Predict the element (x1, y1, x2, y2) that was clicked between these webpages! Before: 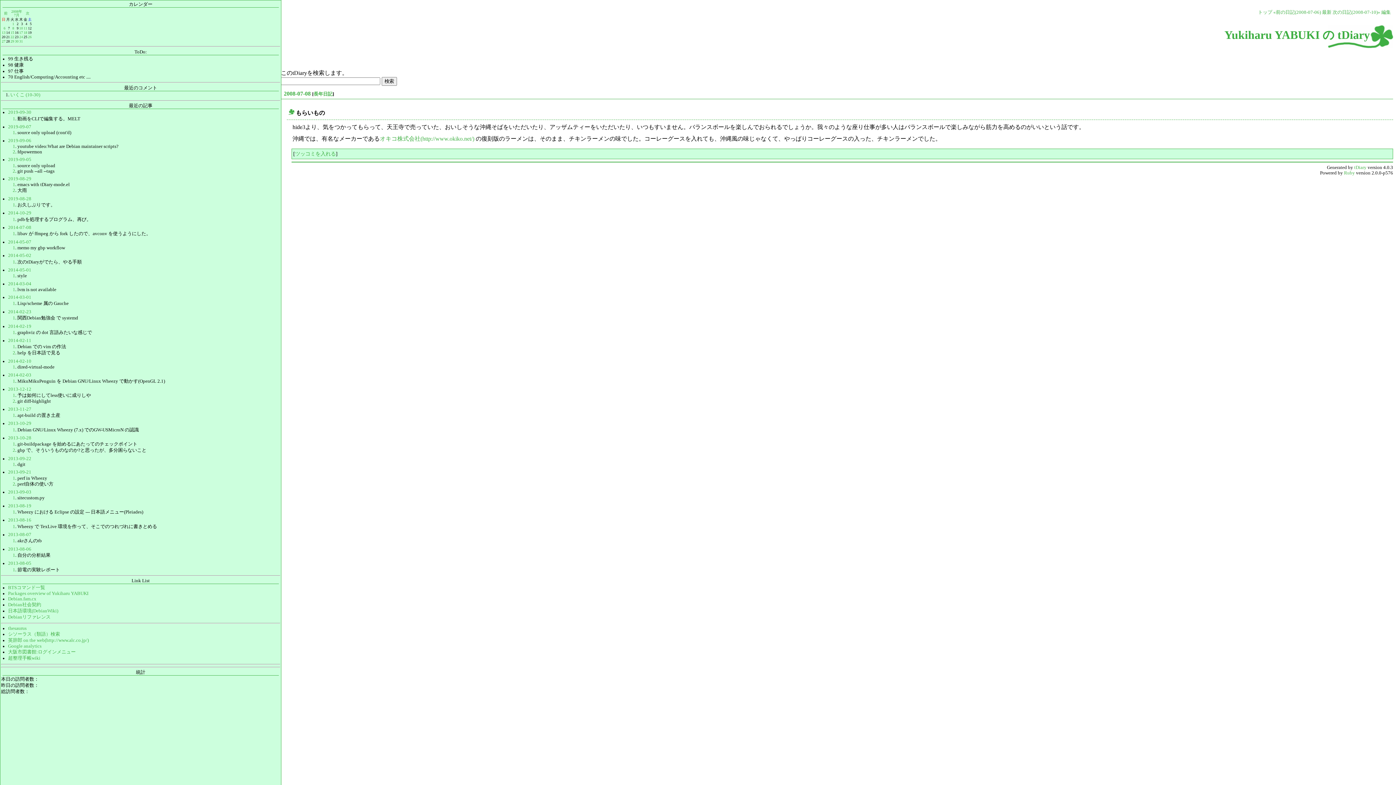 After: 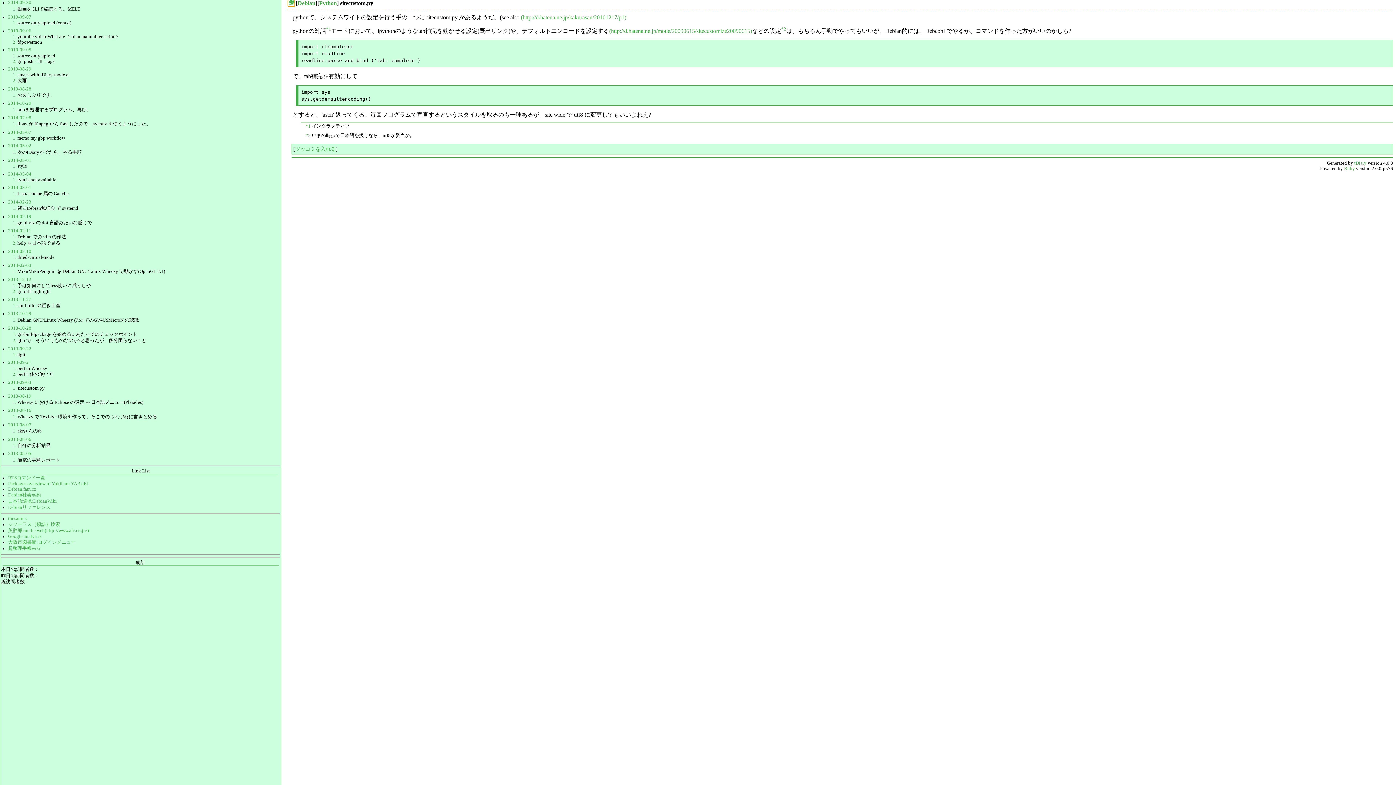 Action: label: 1 bbox: (12, 495, 15, 500)